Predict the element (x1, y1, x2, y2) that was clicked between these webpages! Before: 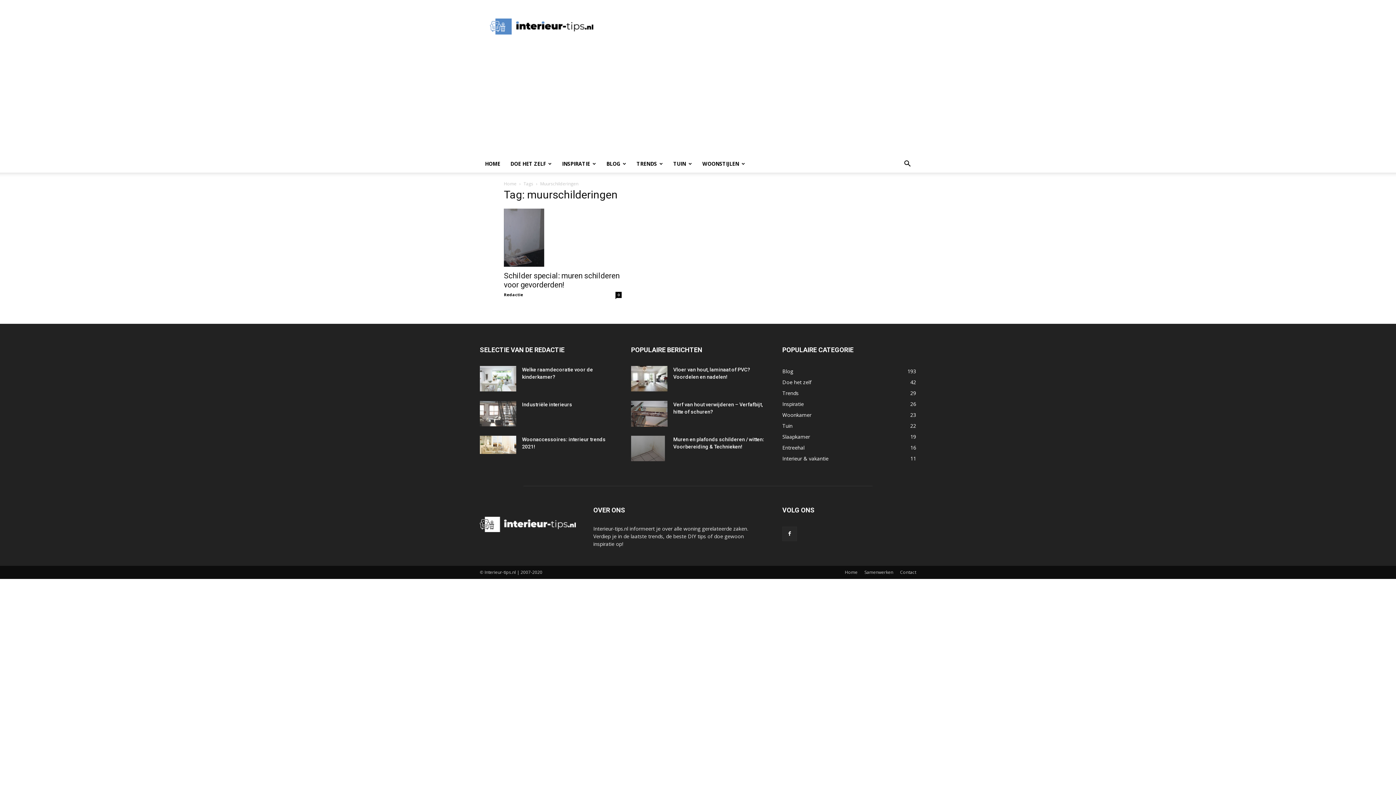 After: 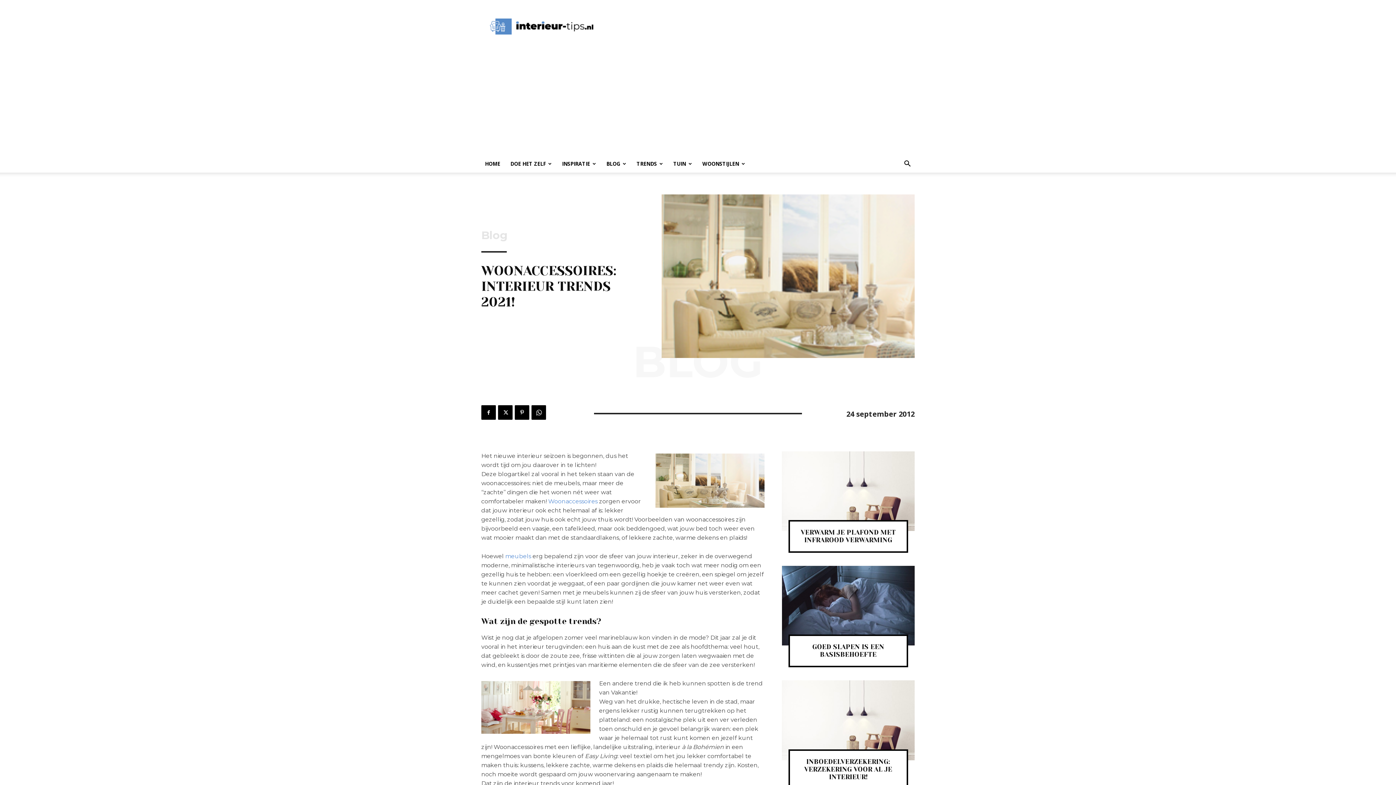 Action: bbox: (480, 436, 516, 454)